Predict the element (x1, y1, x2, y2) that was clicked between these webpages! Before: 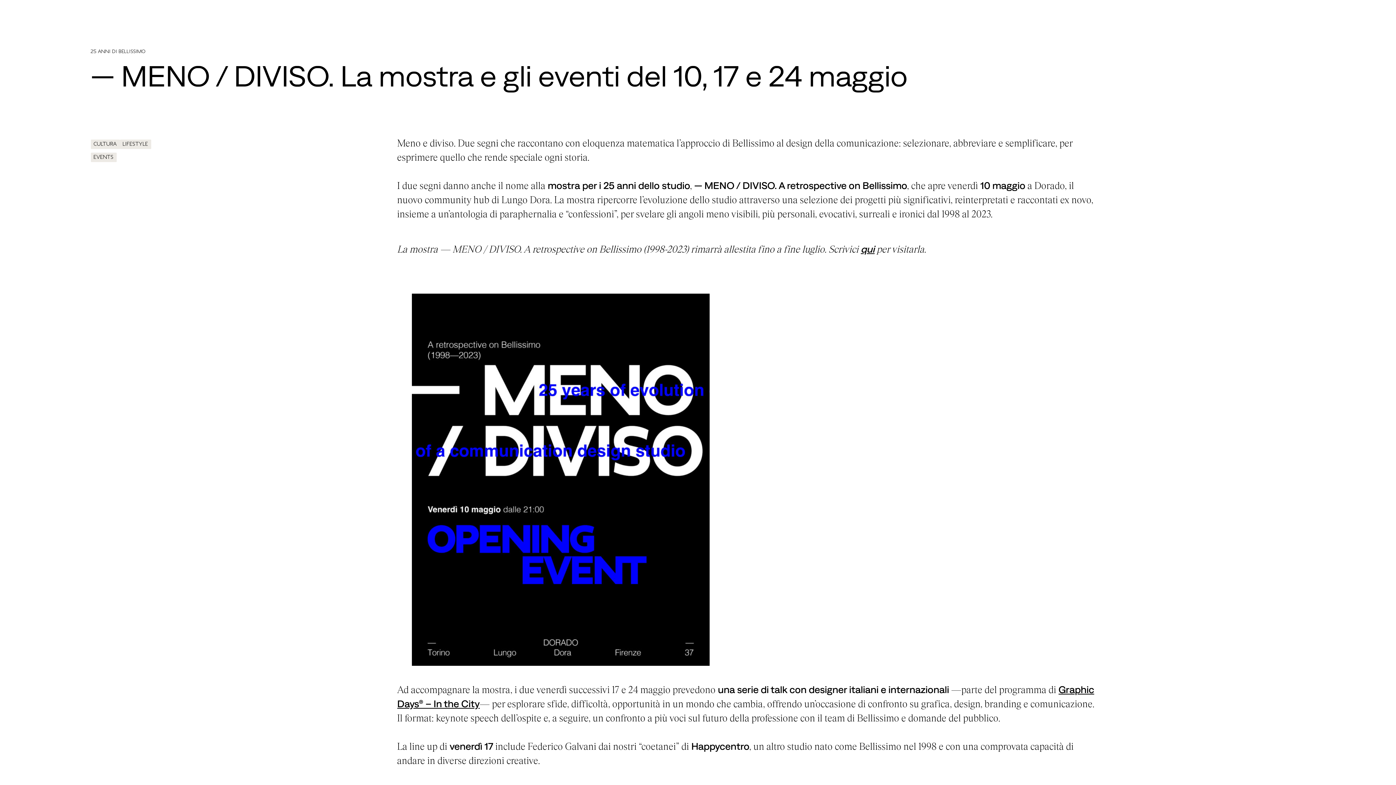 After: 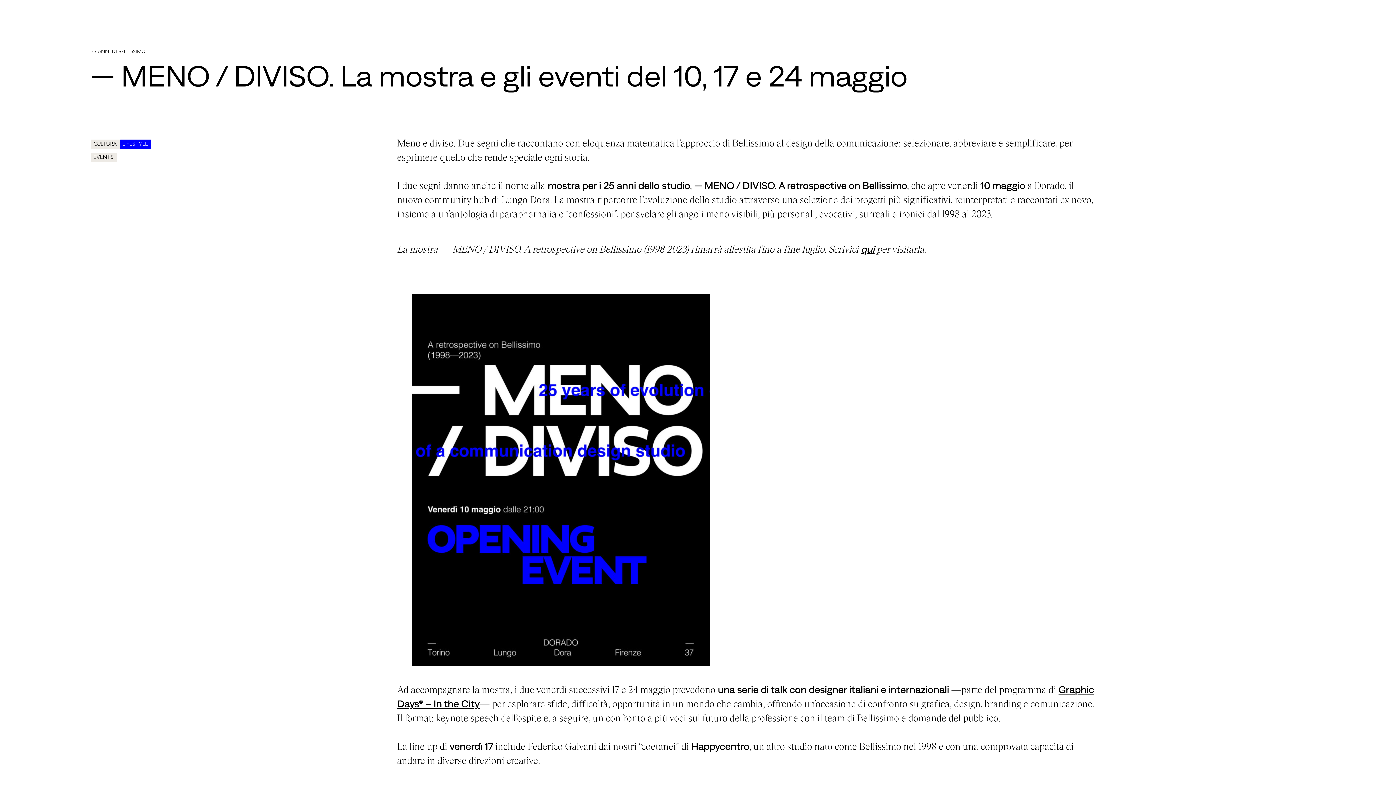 Action: label: Lifestyle bbox: (119, 139, 151, 149)